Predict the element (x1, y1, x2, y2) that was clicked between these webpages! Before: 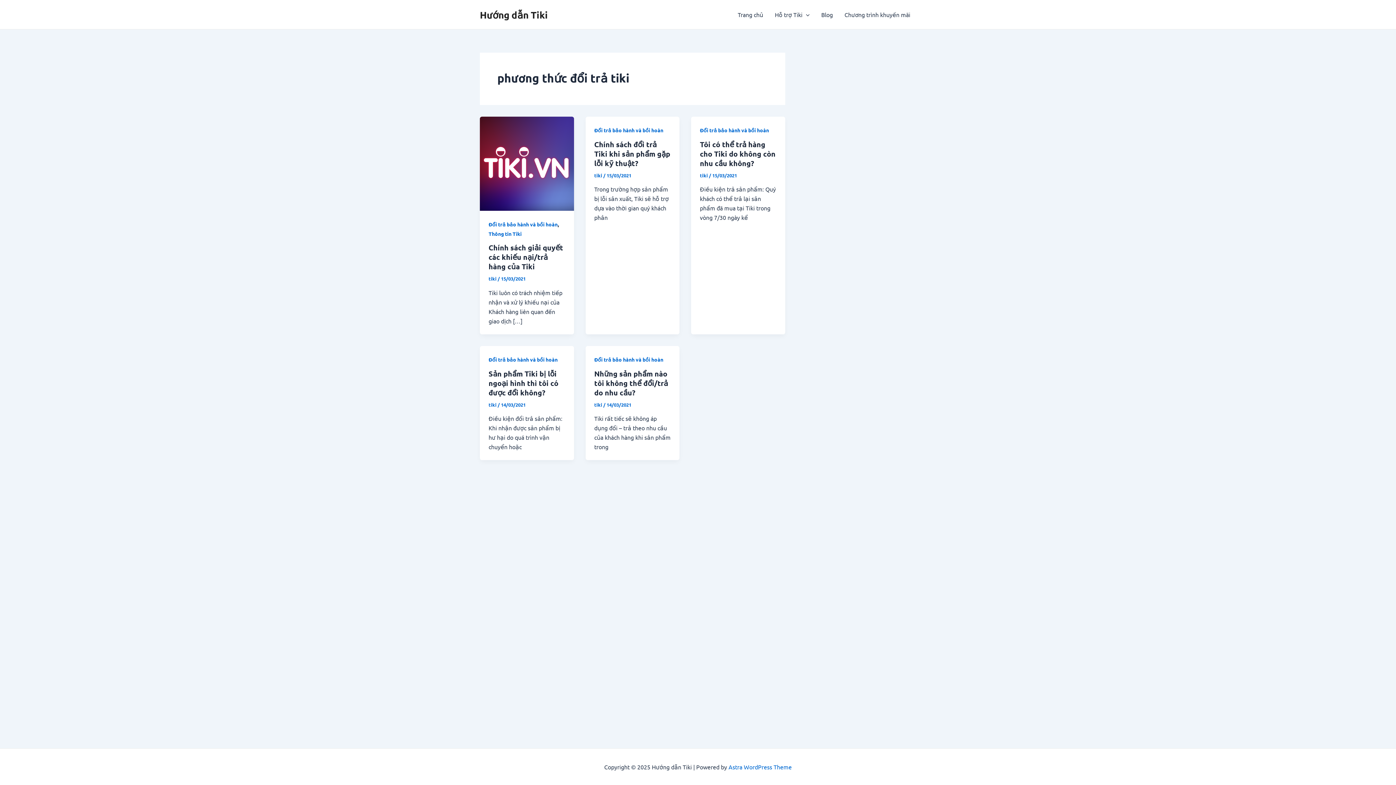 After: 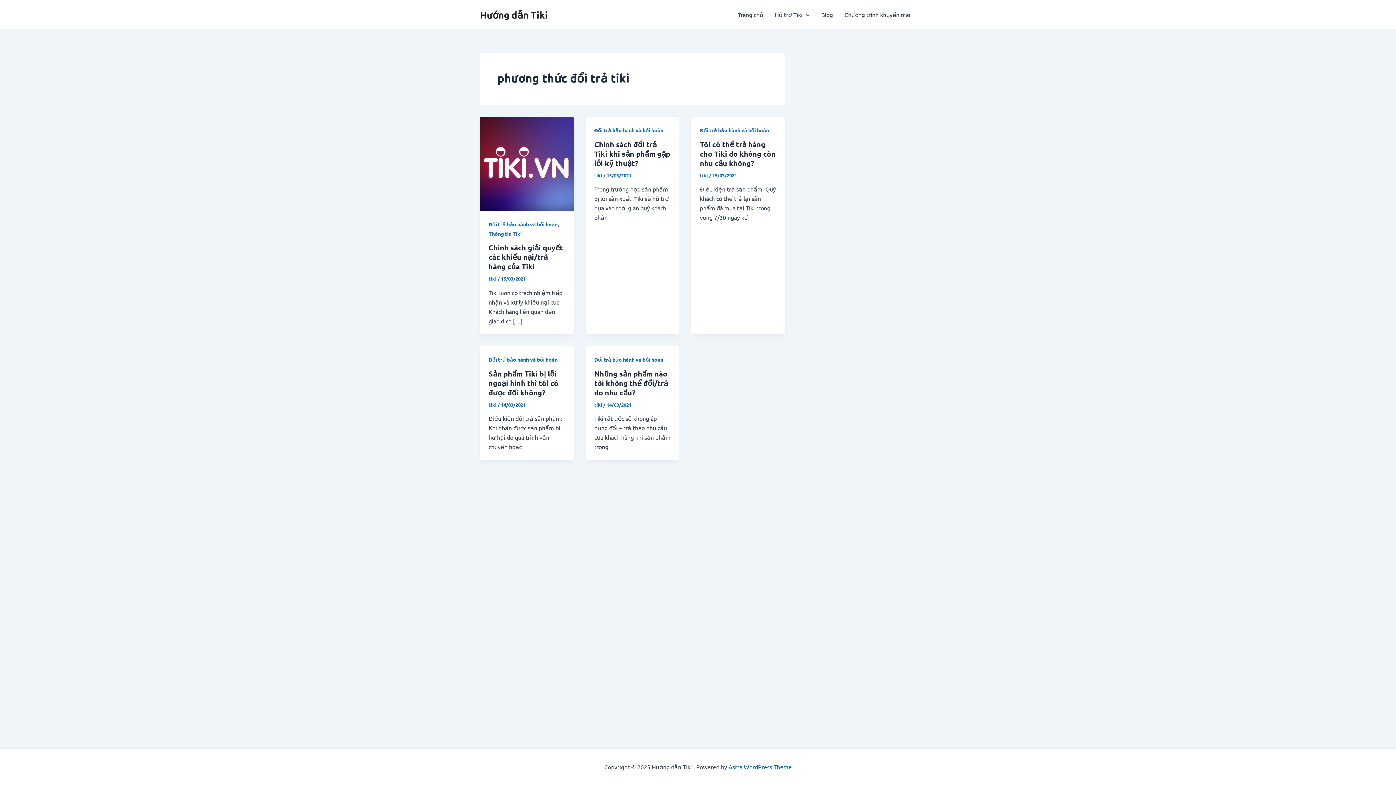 Action: label: Astra WordPress Theme bbox: (728, 763, 792, 770)